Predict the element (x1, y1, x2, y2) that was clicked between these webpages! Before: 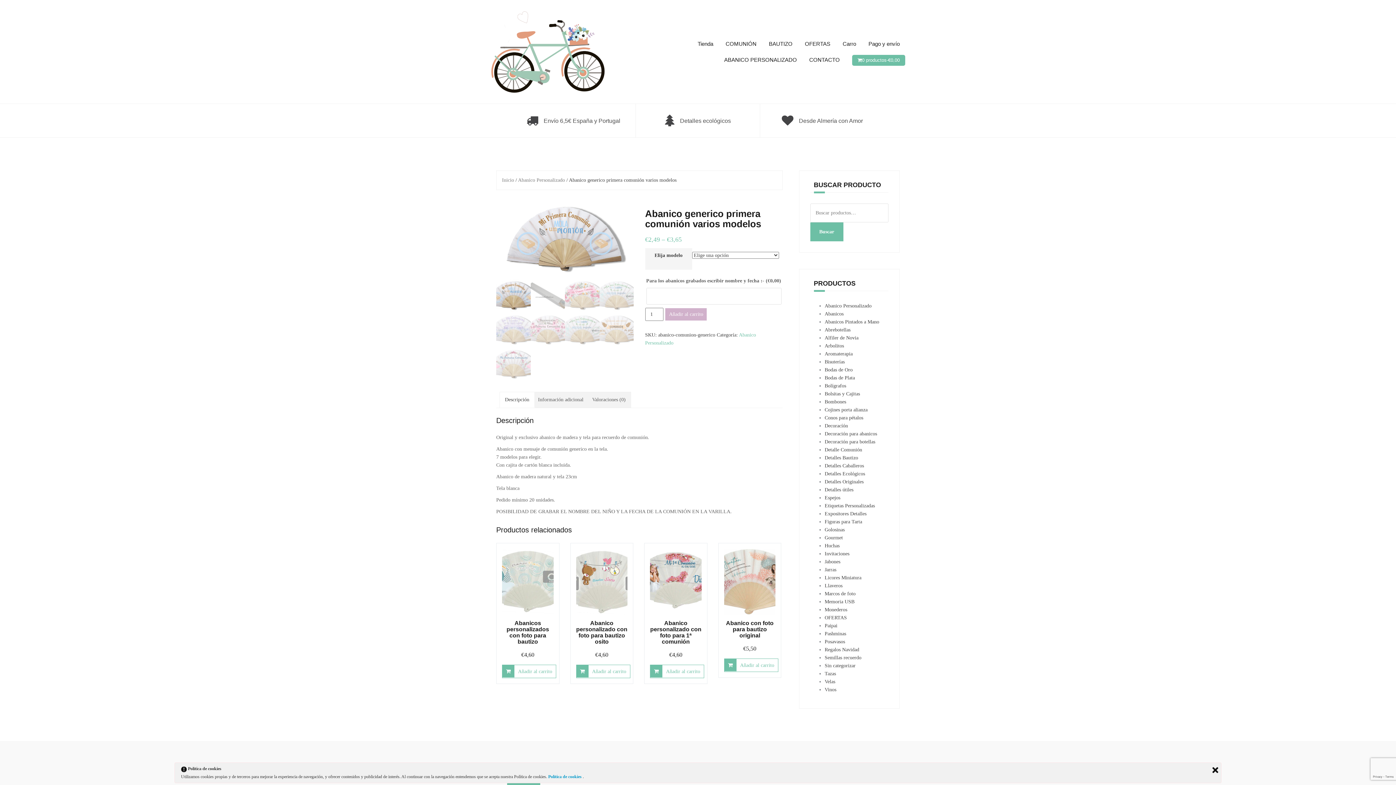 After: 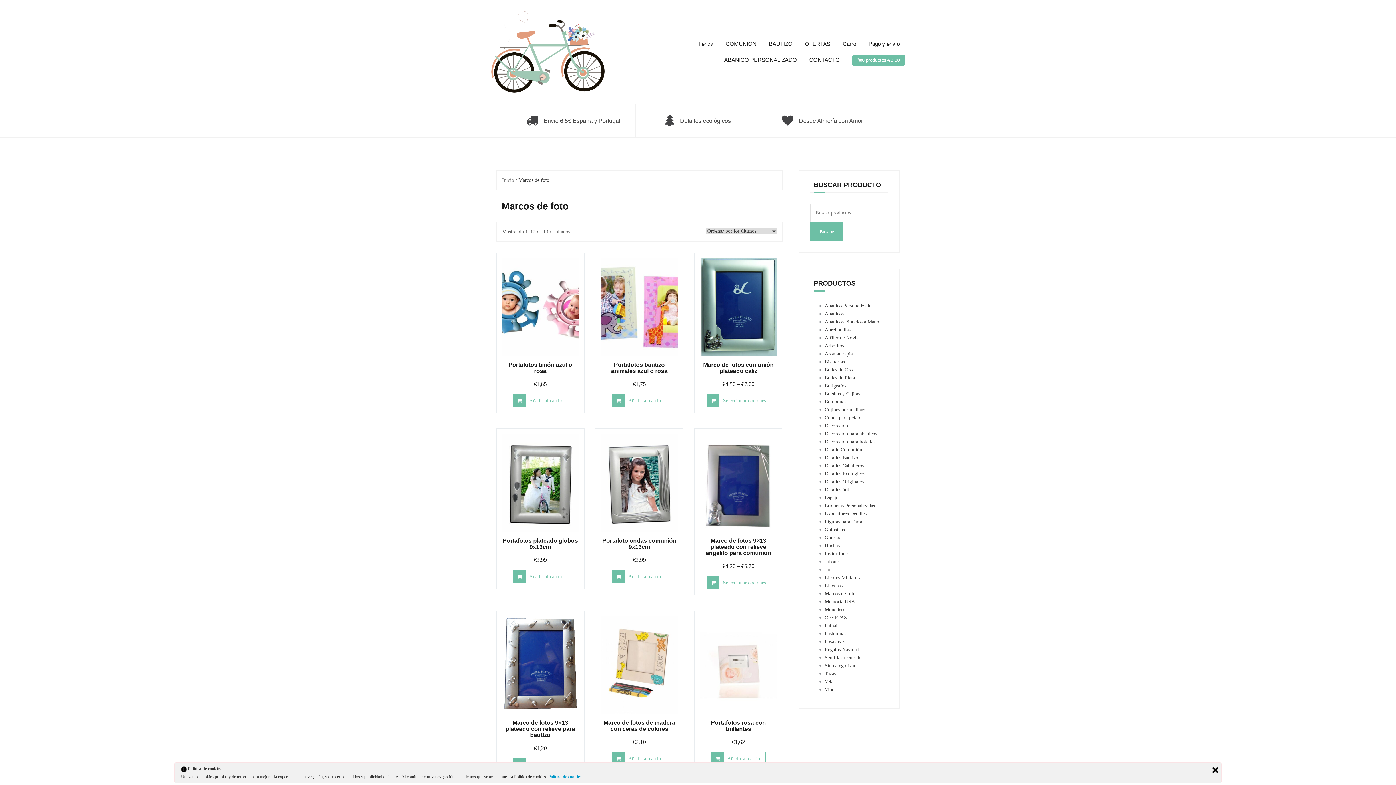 Action: bbox: (824, 591, 855, 596) label: Marcos de foto